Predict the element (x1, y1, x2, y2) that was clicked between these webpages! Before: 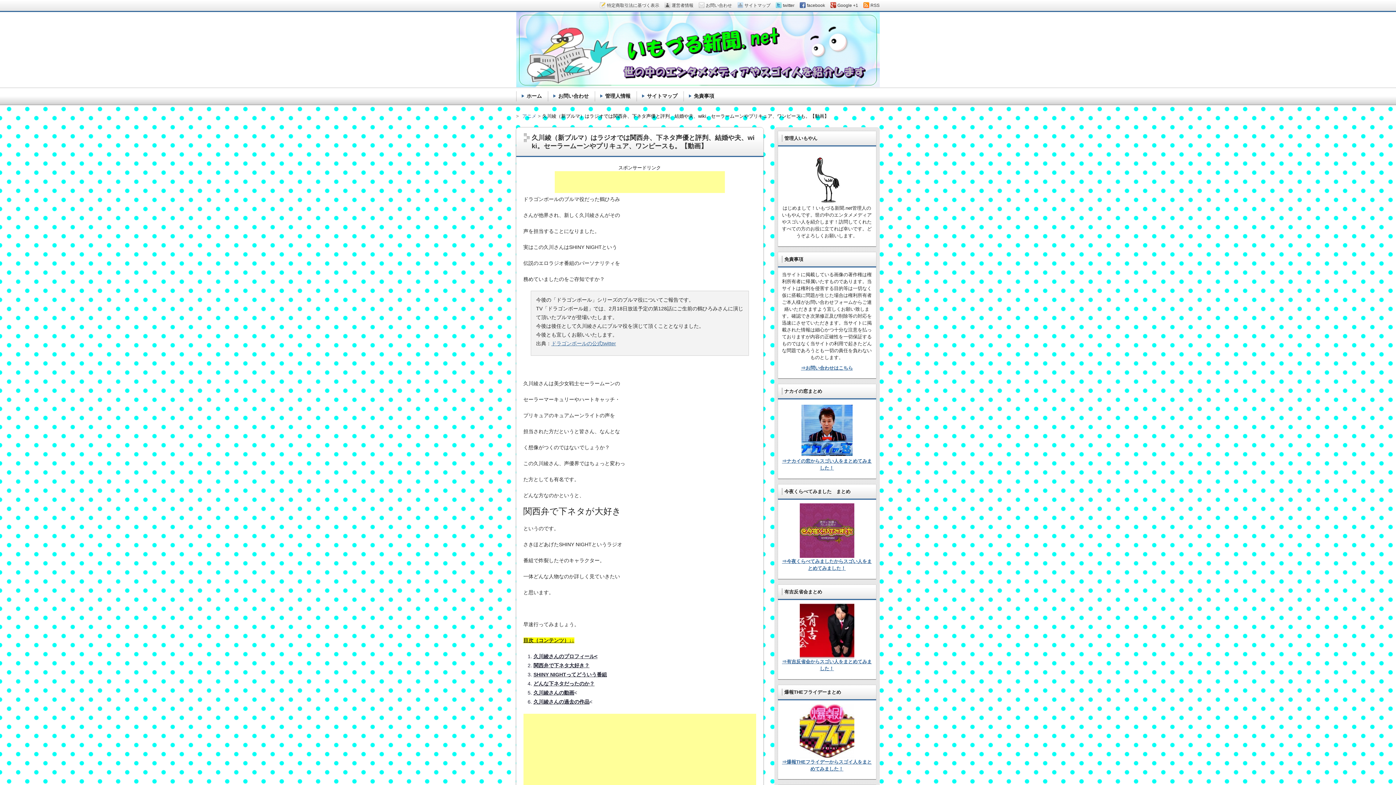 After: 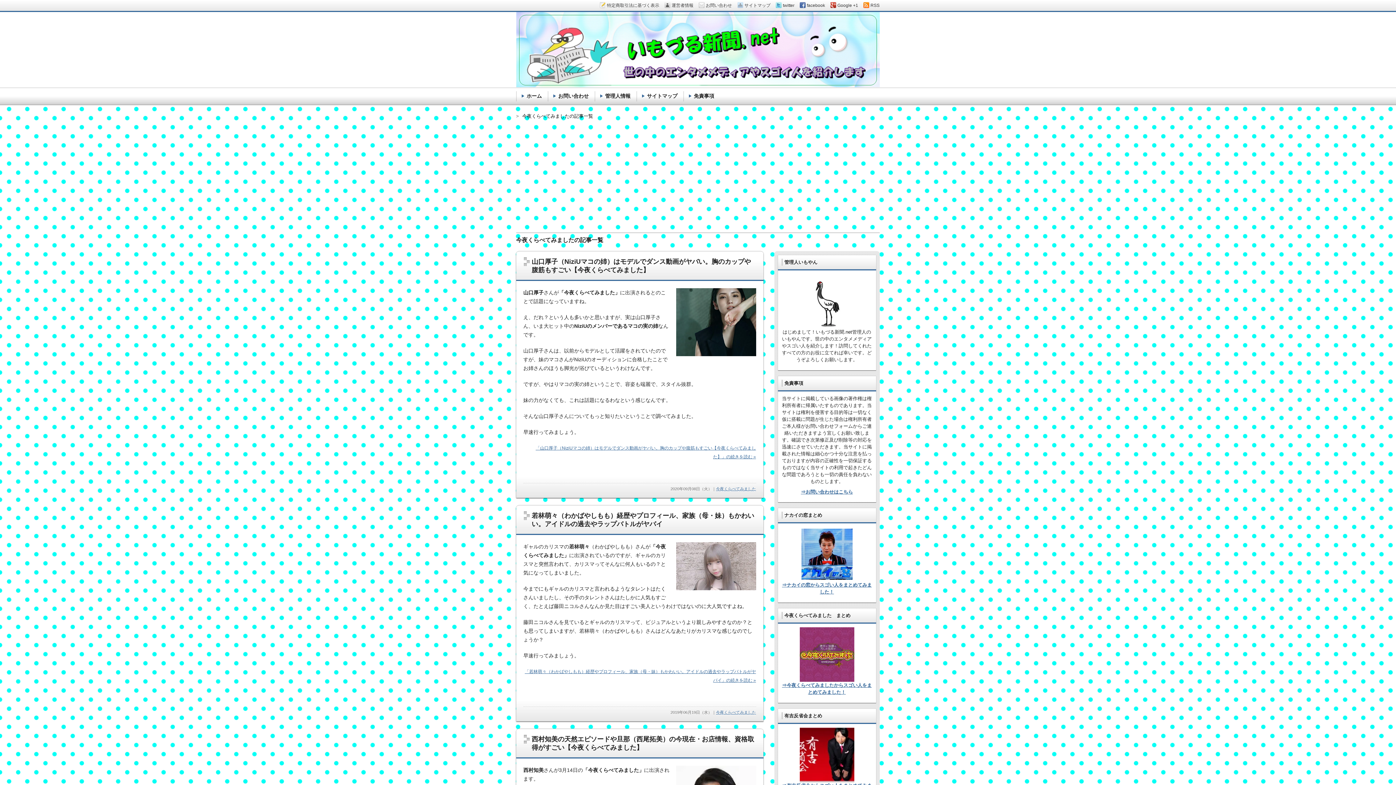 Action: bbox: (781, 503, 872, 558)